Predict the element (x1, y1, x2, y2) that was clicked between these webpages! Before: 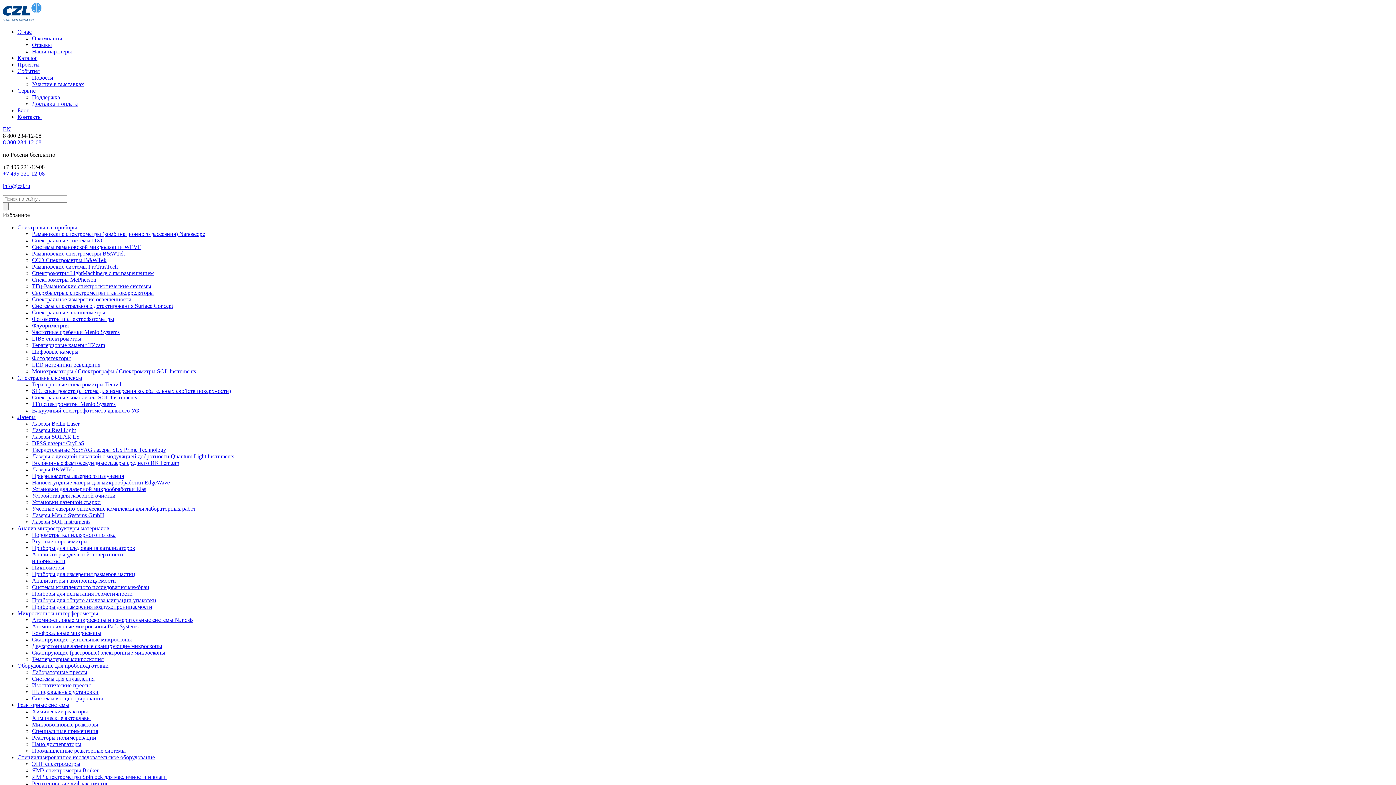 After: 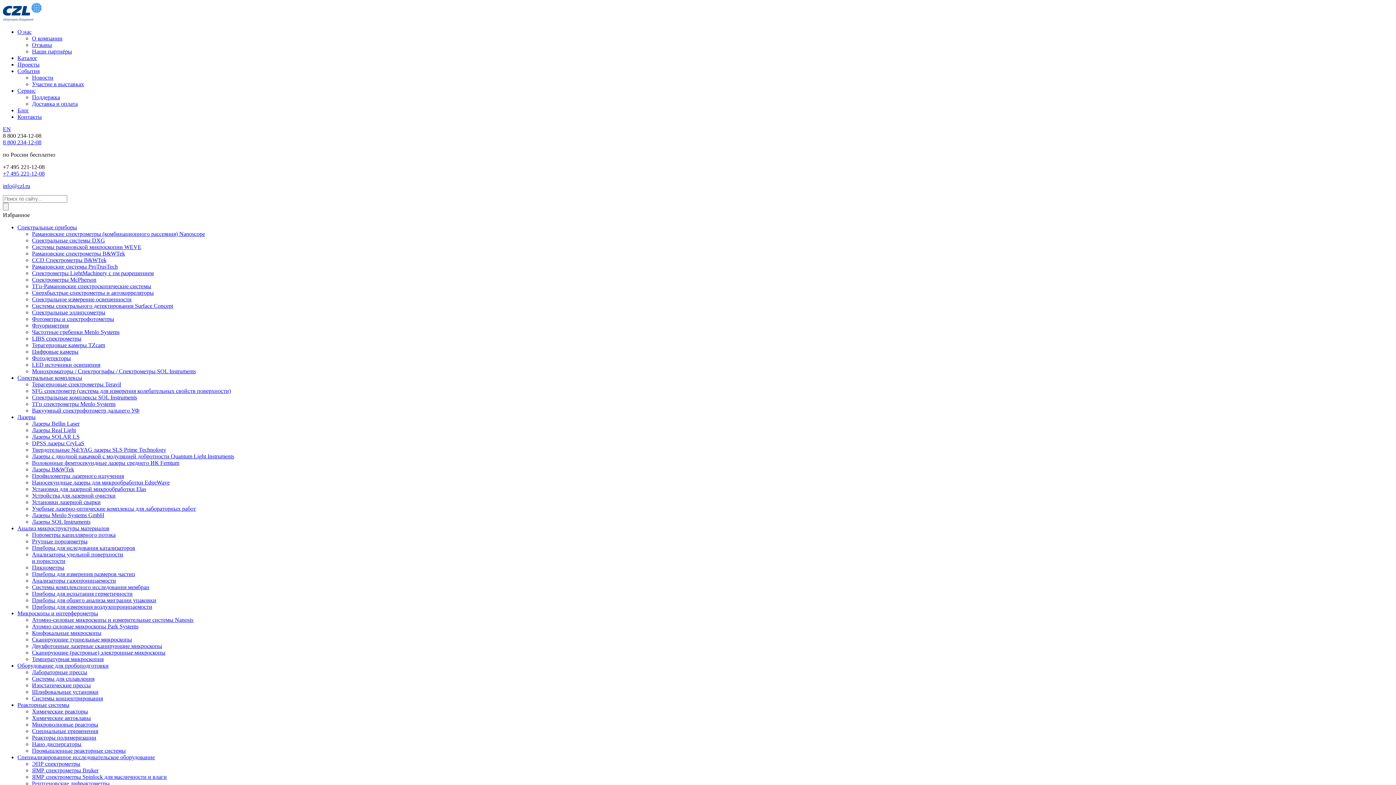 Action: bbox: (32, 695, 102, 701) label: Системы концентрирования